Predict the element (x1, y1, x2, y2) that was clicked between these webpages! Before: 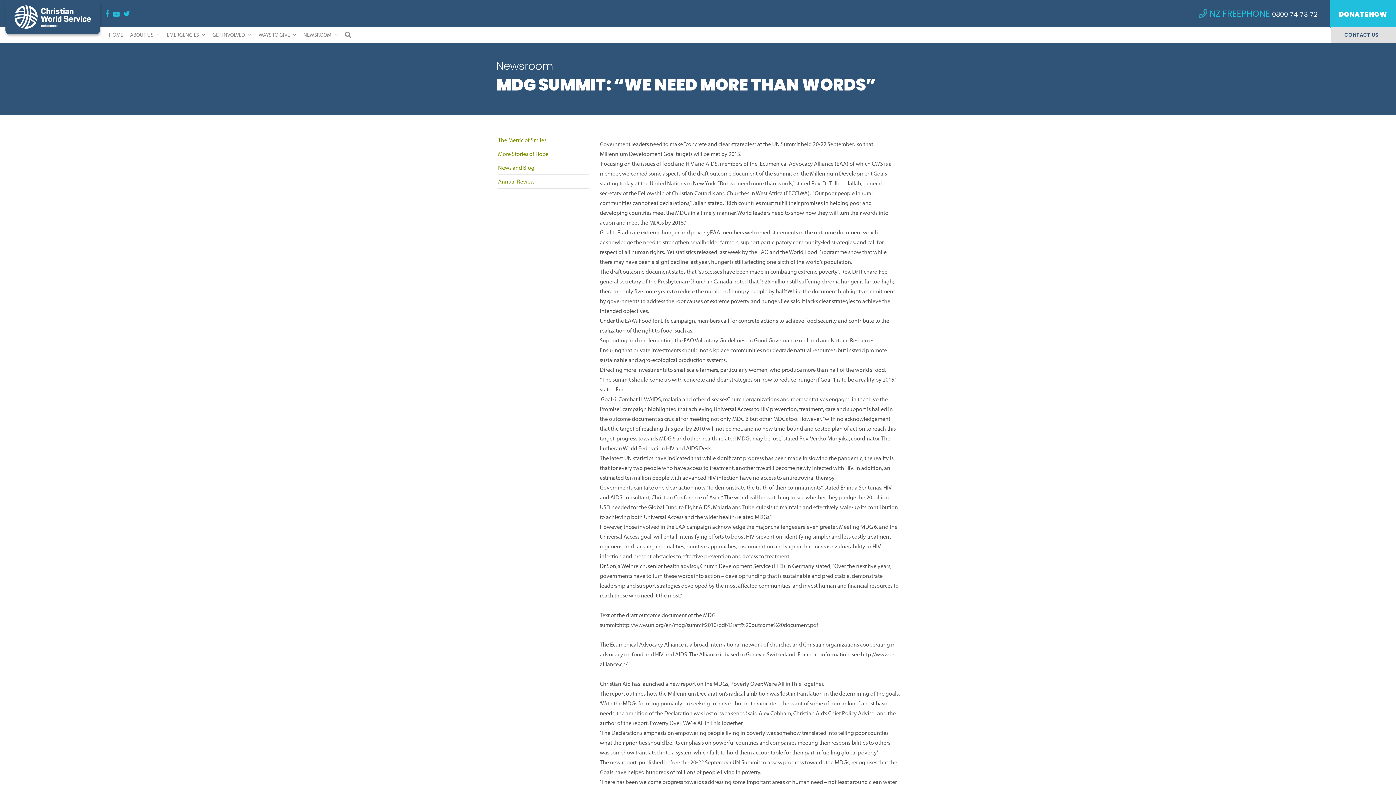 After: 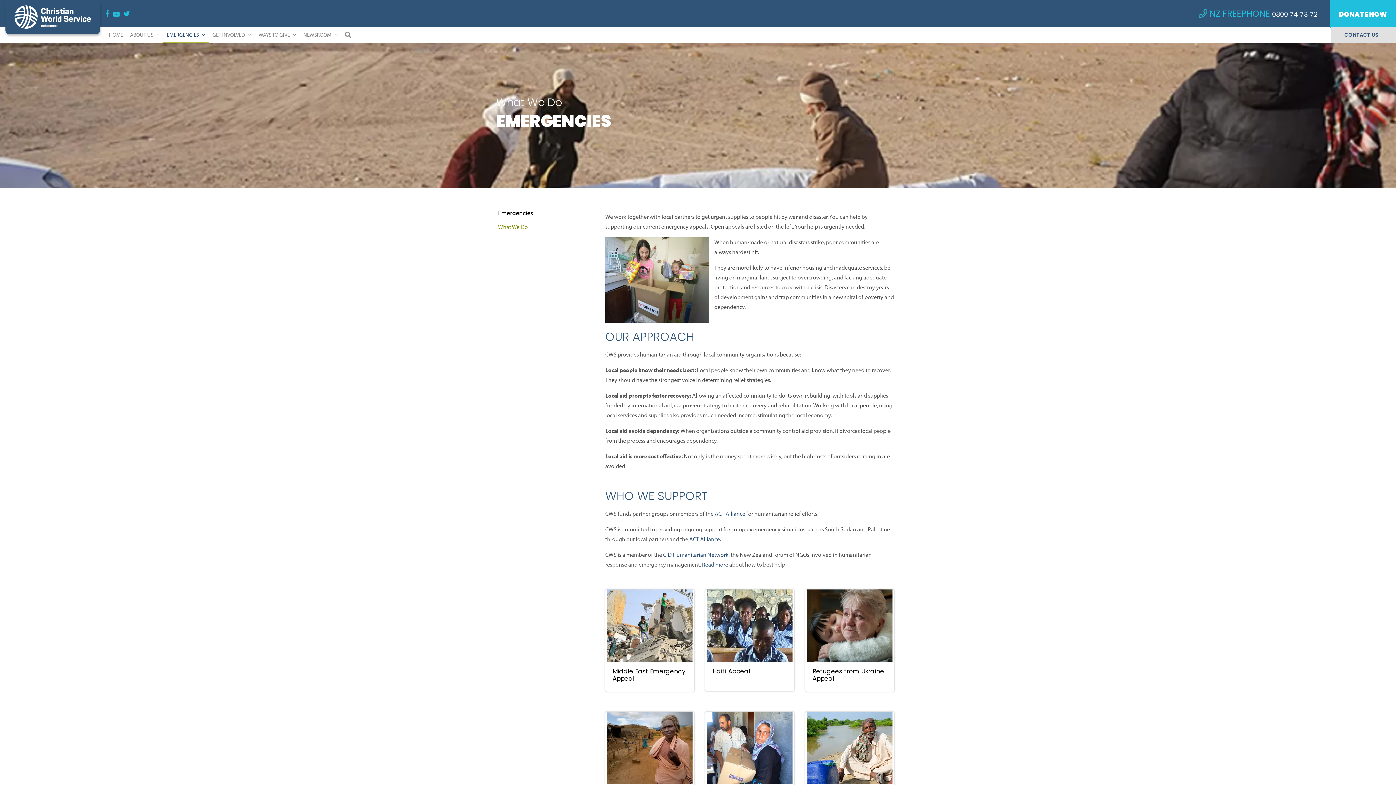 Action: bbox: (163, 27, 208, 43) label: EMERGENCIES 